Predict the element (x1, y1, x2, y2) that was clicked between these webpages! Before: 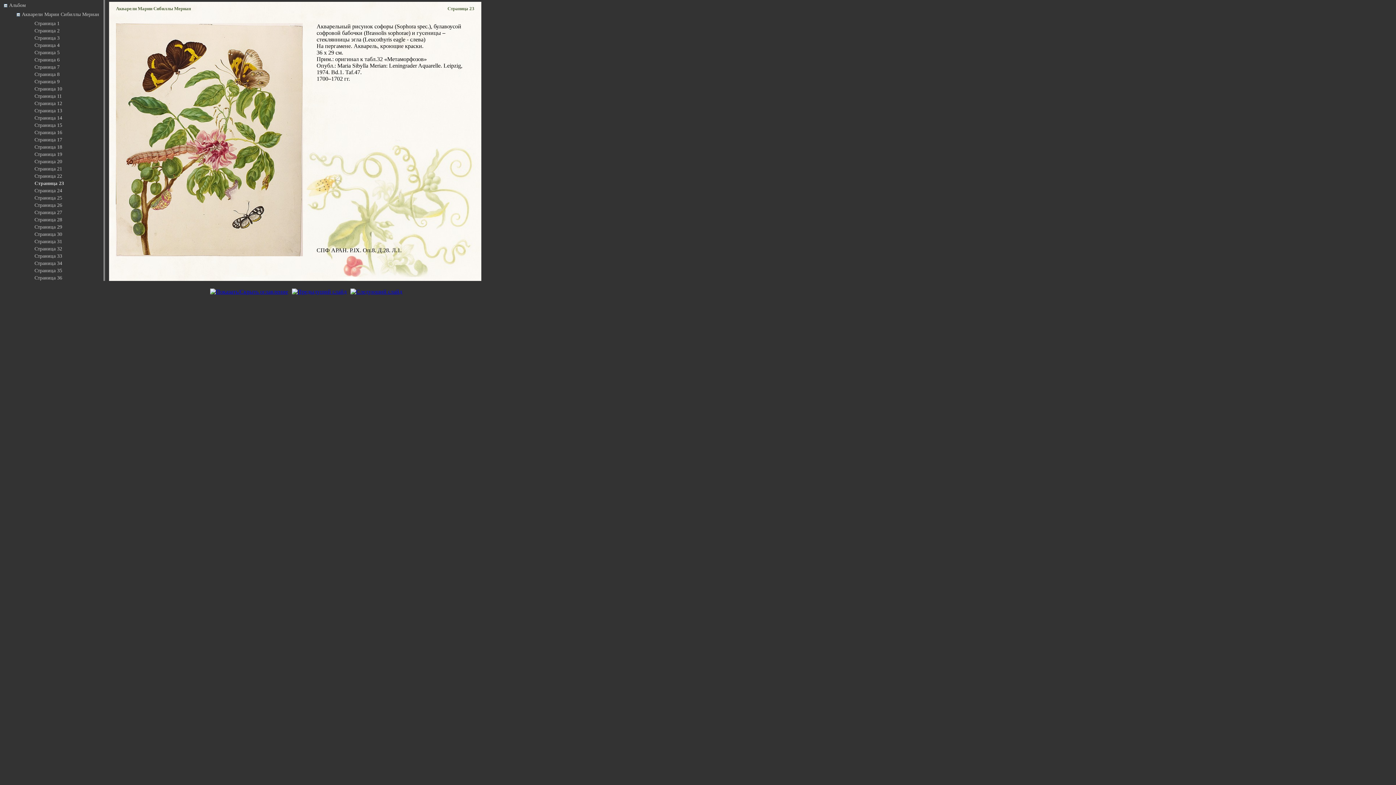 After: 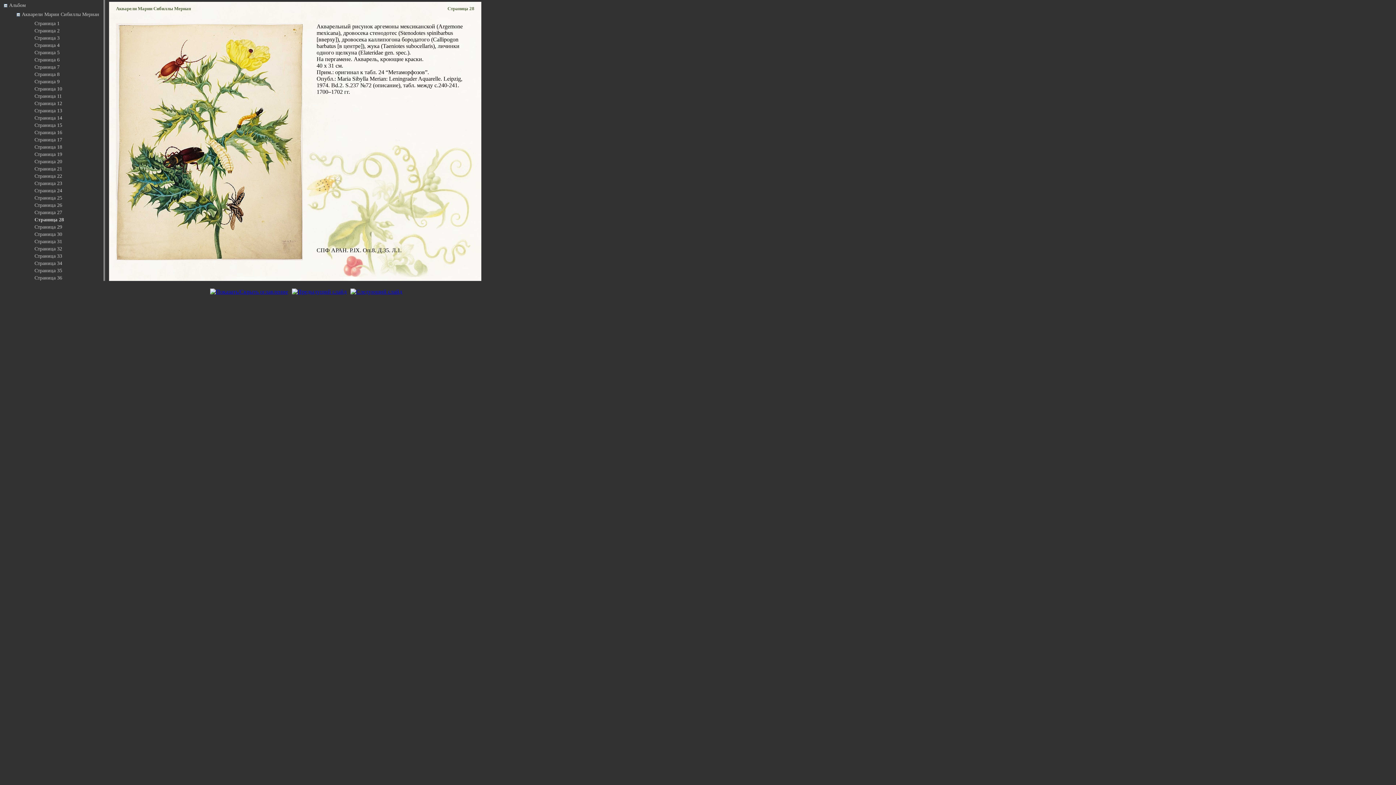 Action: label: Страница 28 bbox: (34, 217, 62, 222)